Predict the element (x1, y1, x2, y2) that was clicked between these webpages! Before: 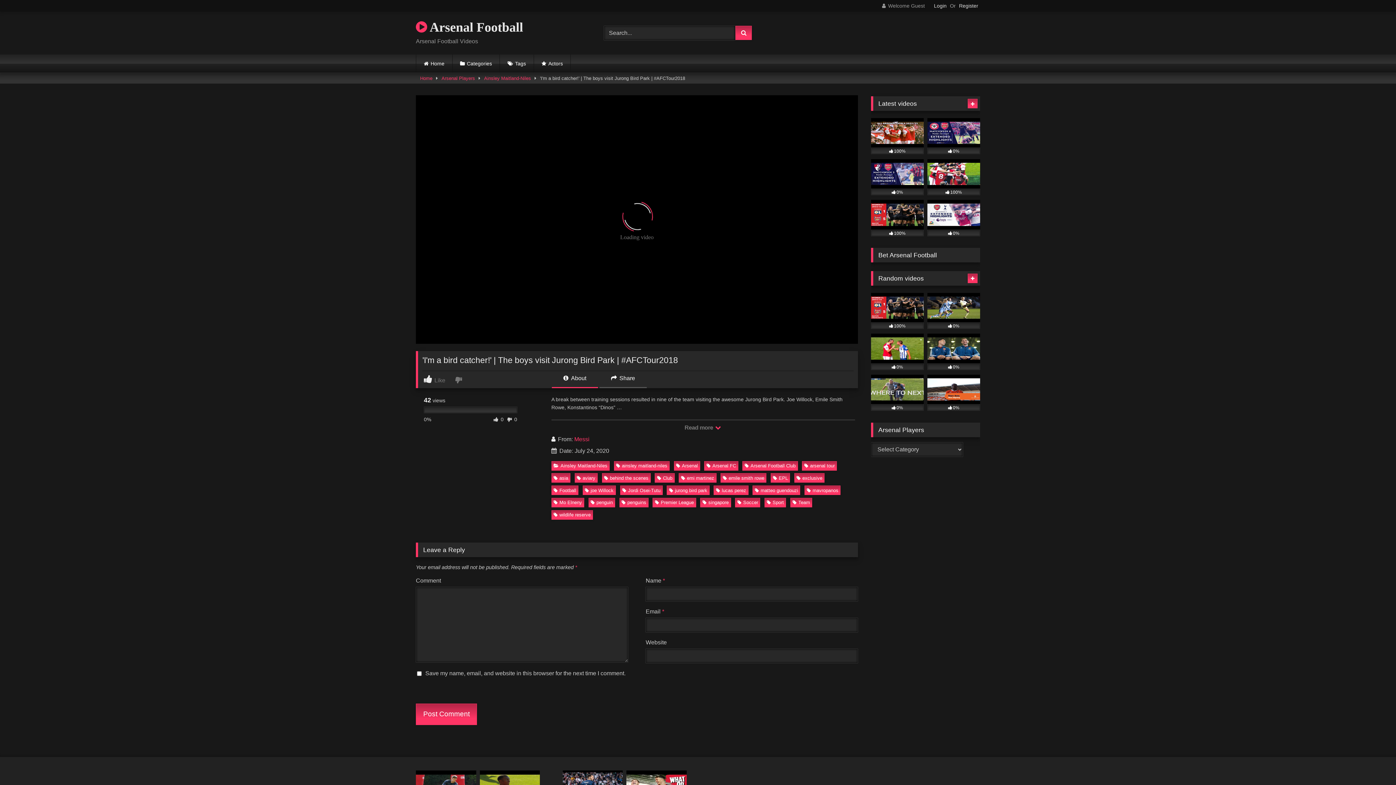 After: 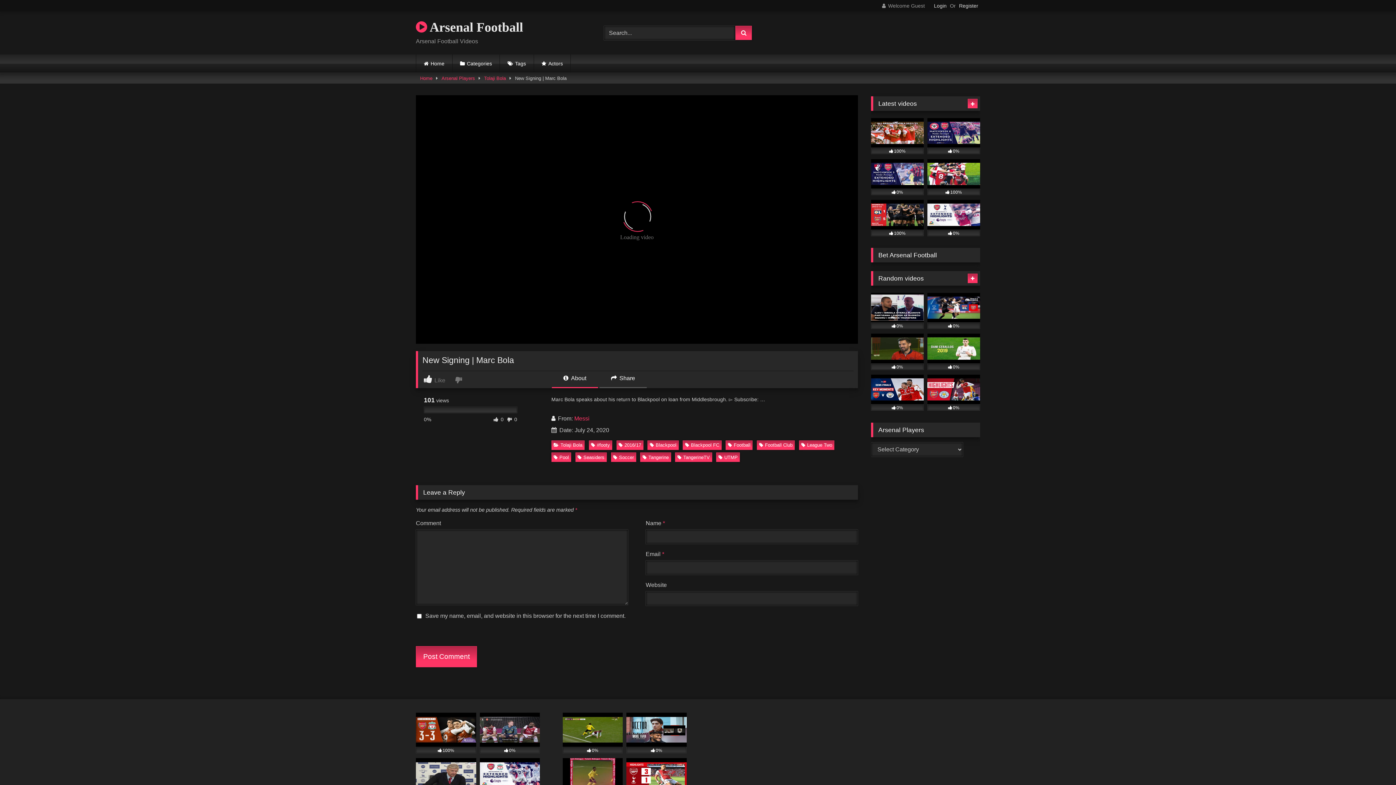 Action: bbox: (927, 374, 980, 411) label: 0%